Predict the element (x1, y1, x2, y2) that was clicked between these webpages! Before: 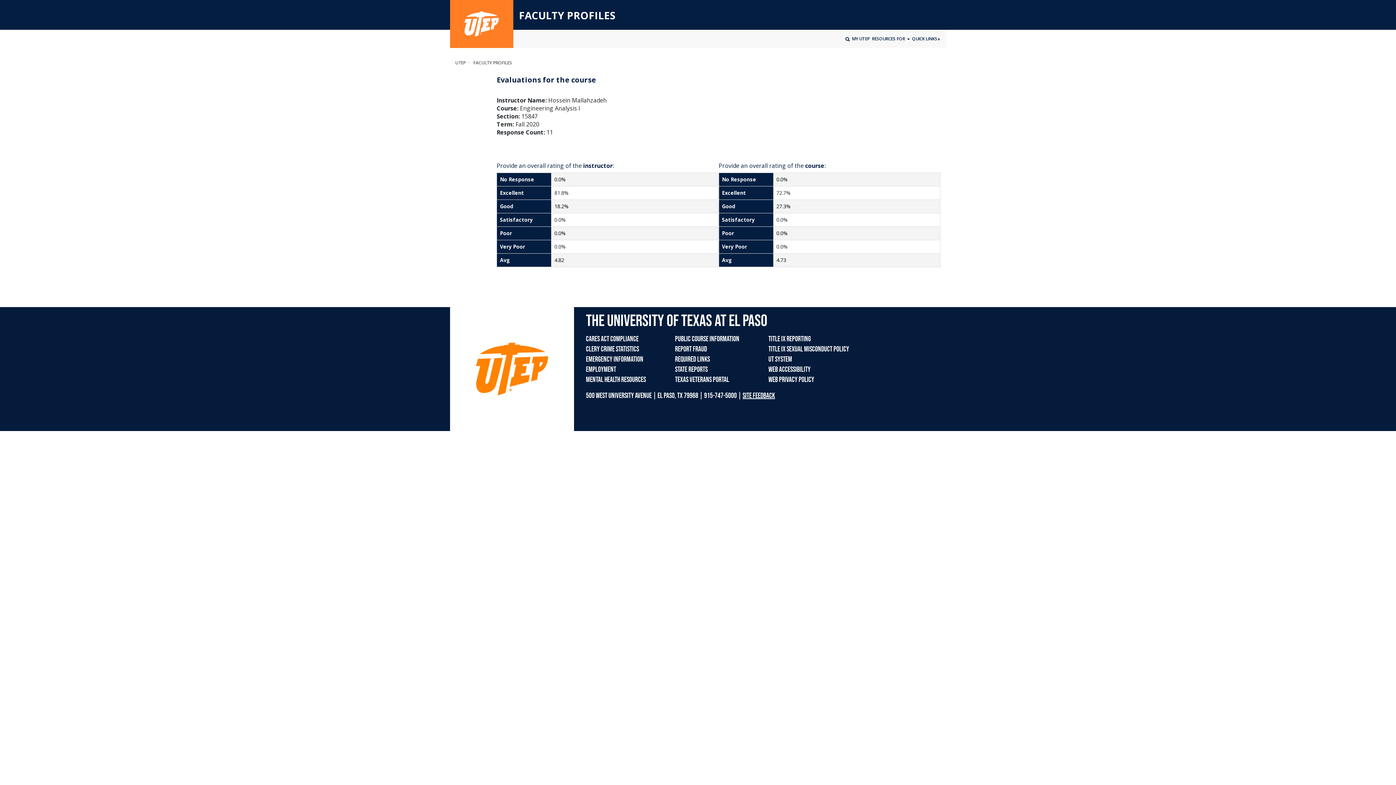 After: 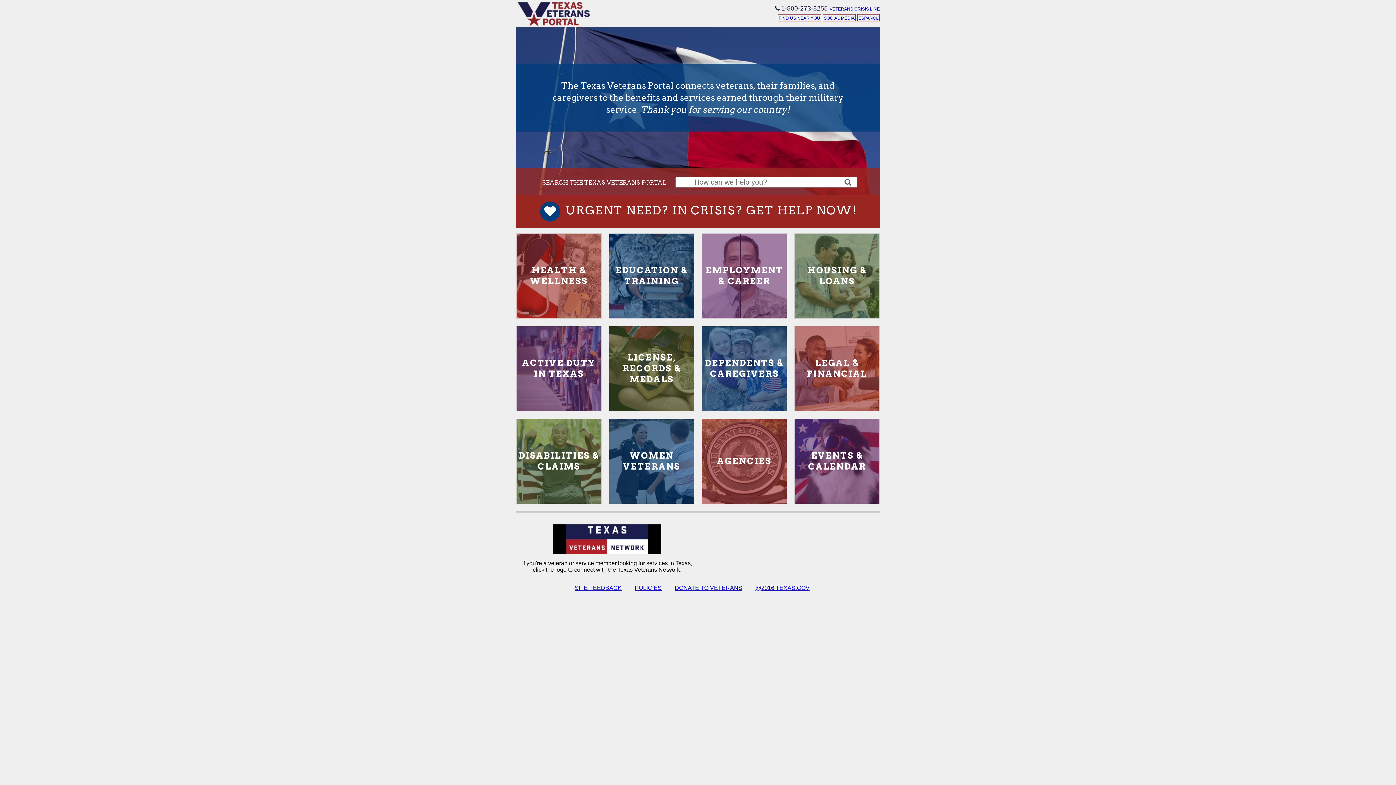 Action: bbox: (675, 375, 729, 384) label: TEXAS VETERANS PORTAL